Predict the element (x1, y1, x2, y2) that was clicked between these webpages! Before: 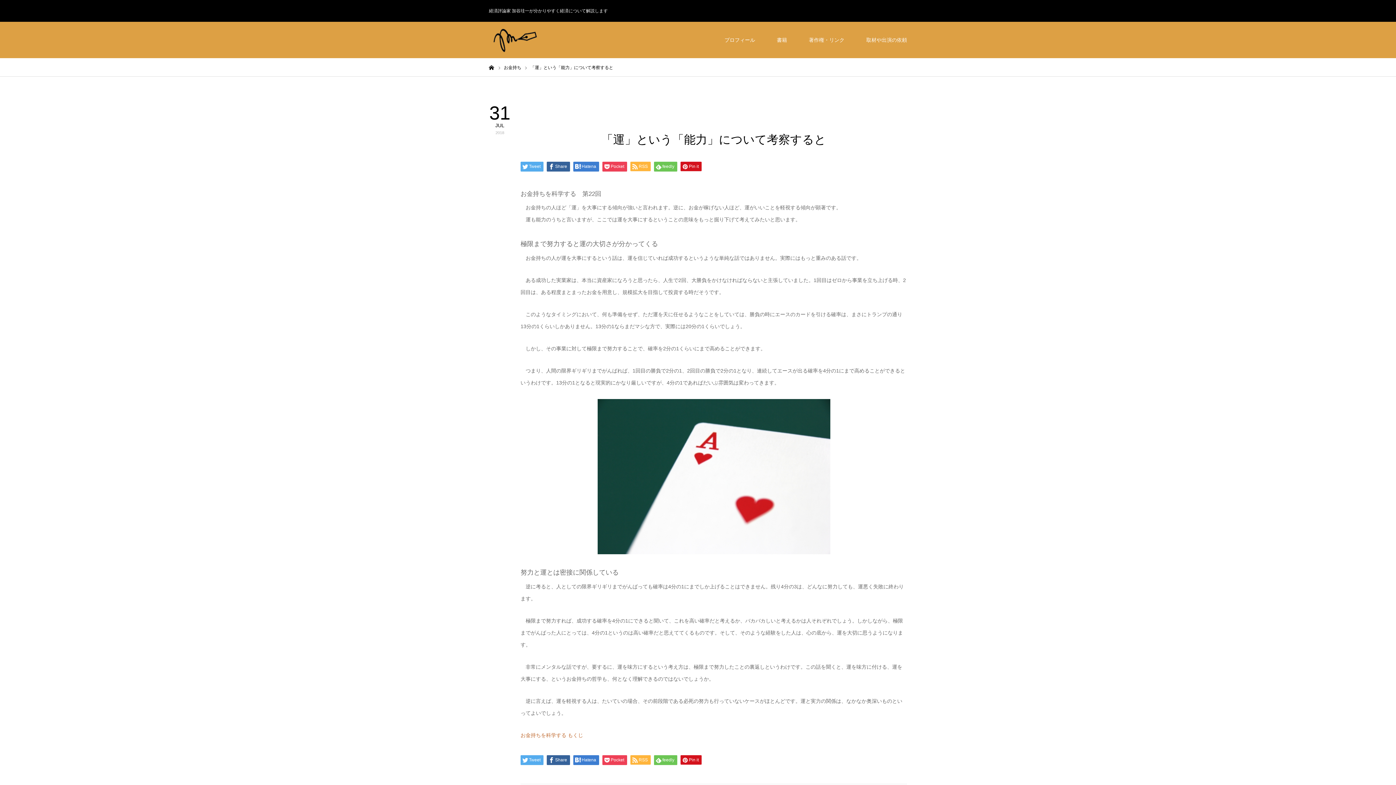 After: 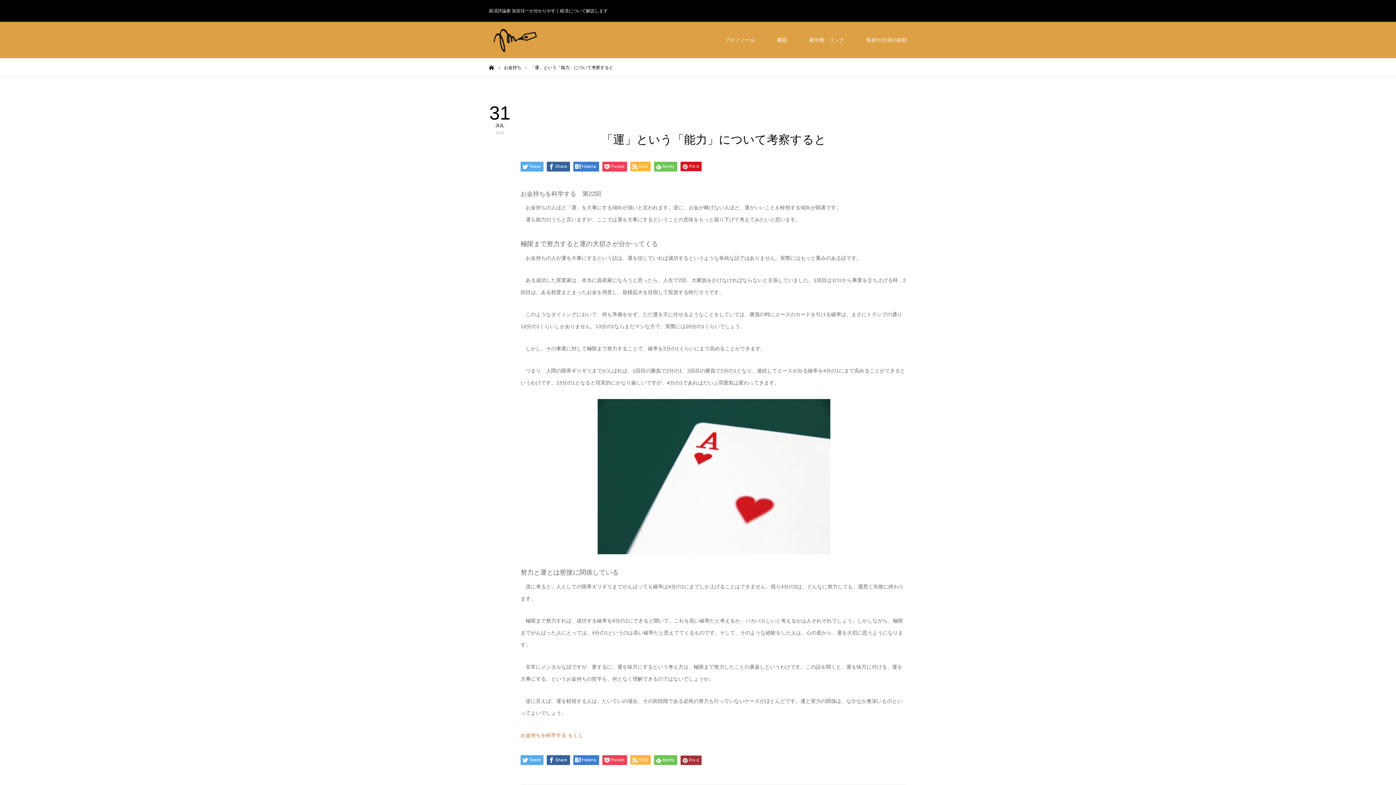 Action: bbox: (680, 755, 701, 765) label: Pin it